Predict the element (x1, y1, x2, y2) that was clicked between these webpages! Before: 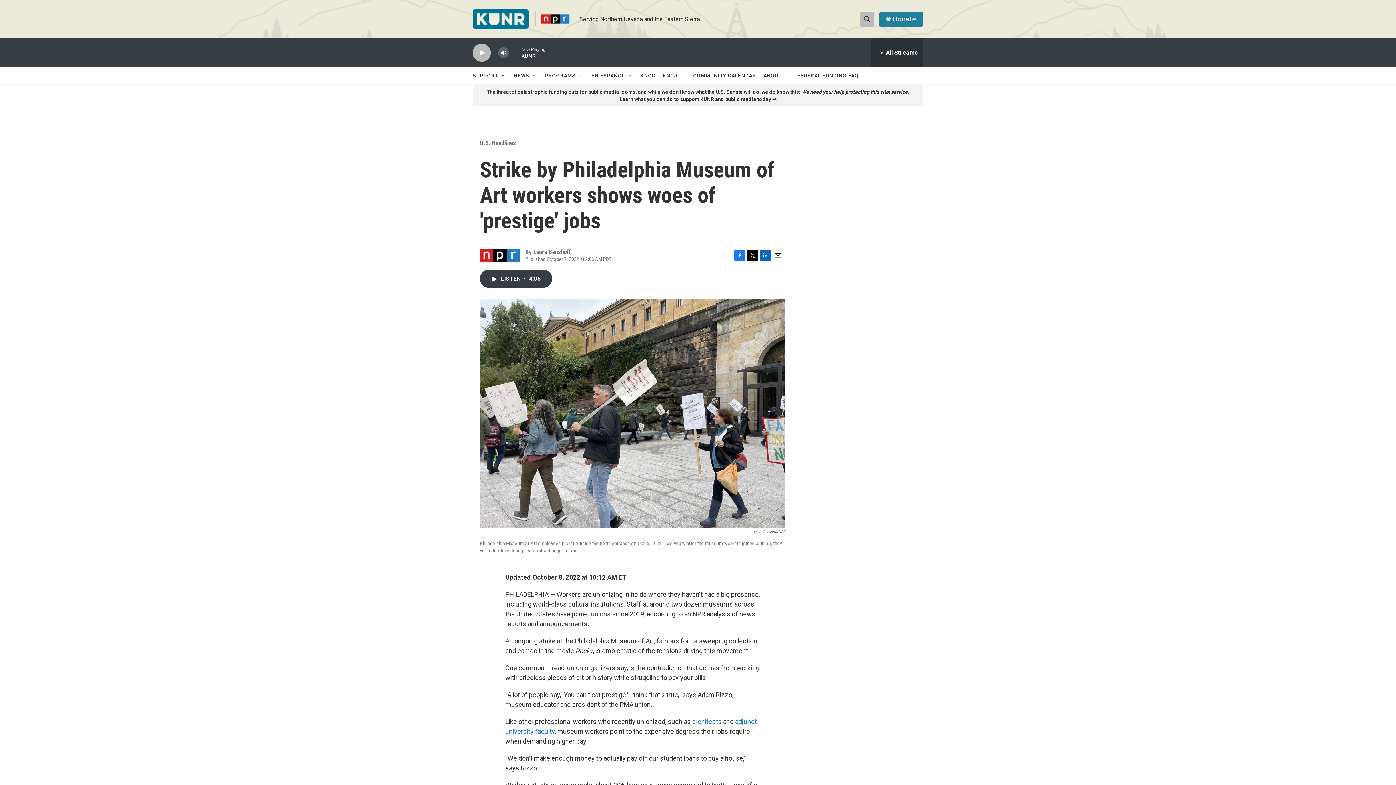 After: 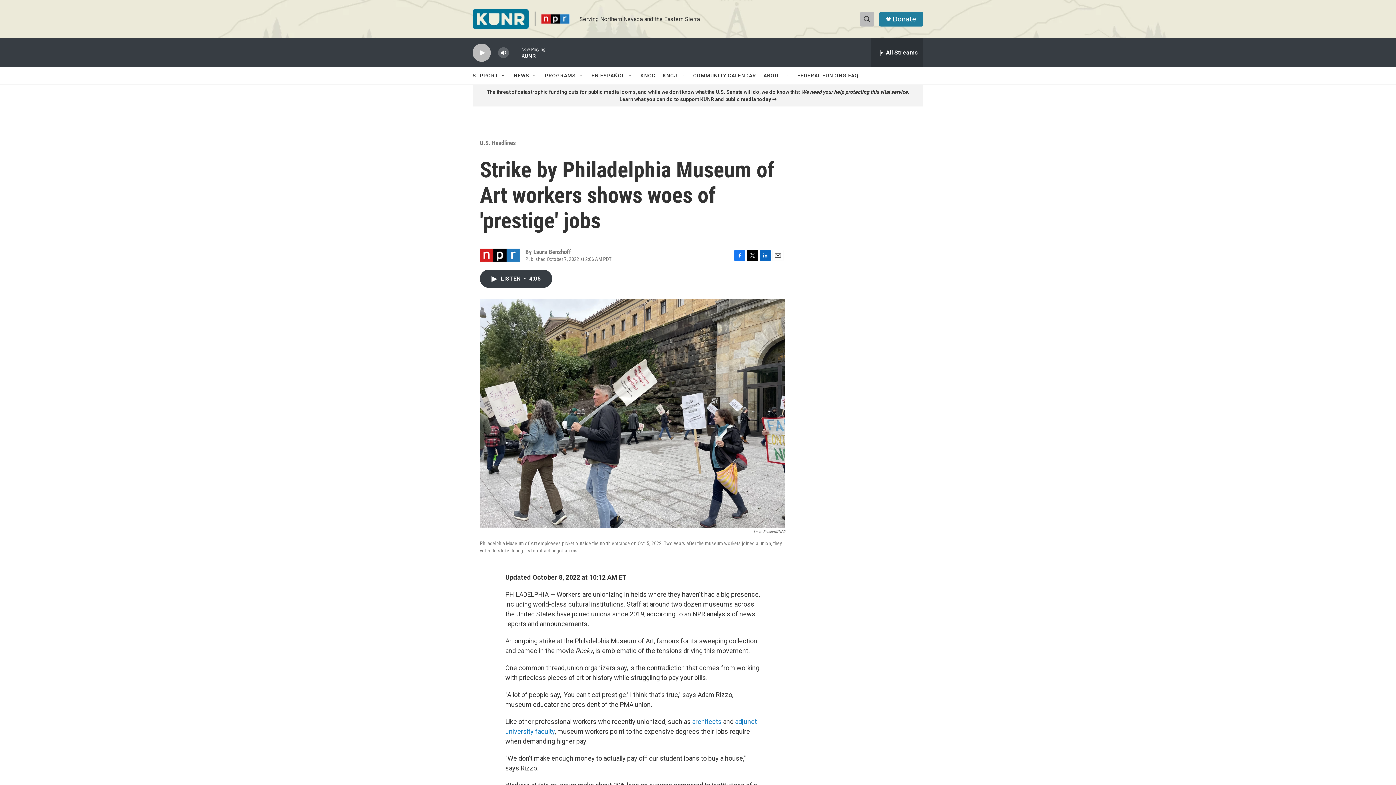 Action: bbox: (760, 250, 770, 260) label: LinkedIn